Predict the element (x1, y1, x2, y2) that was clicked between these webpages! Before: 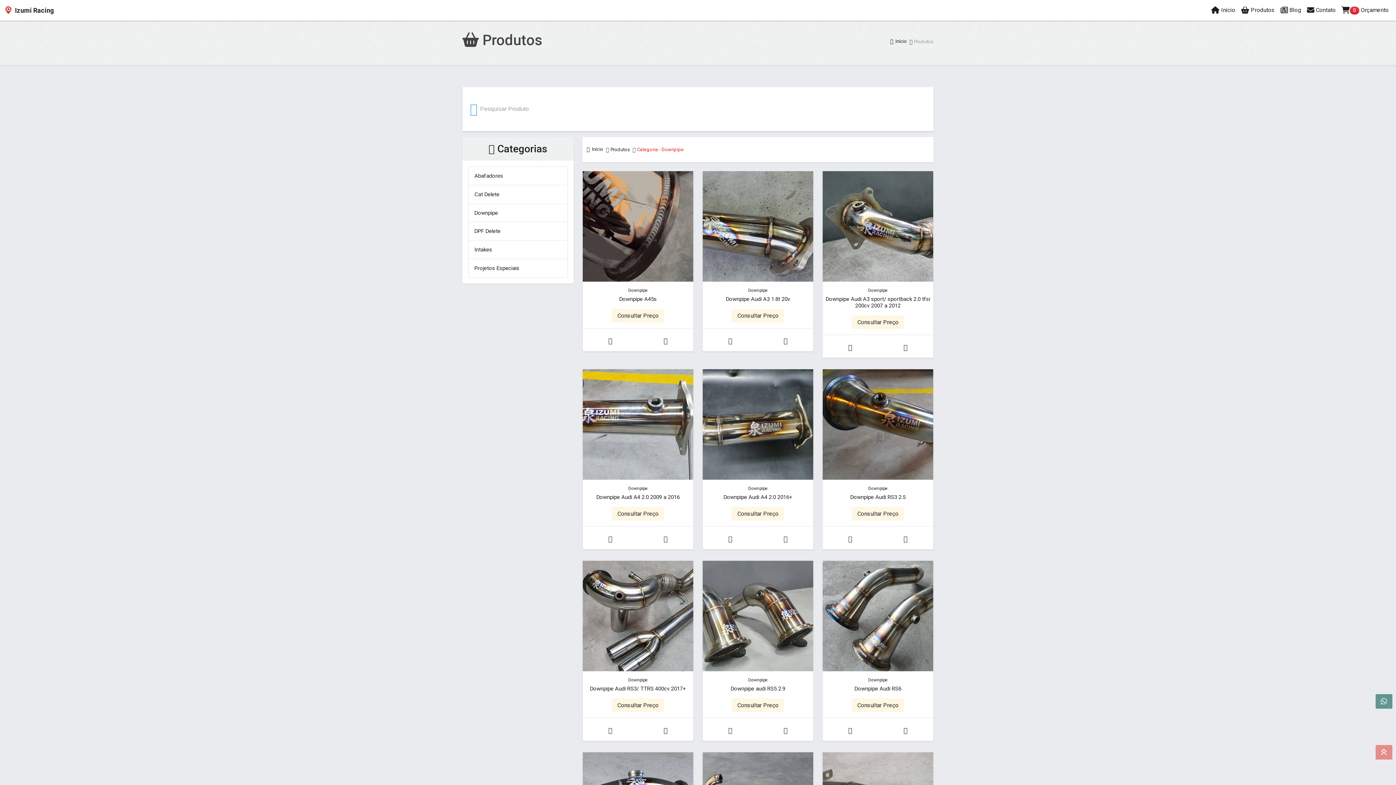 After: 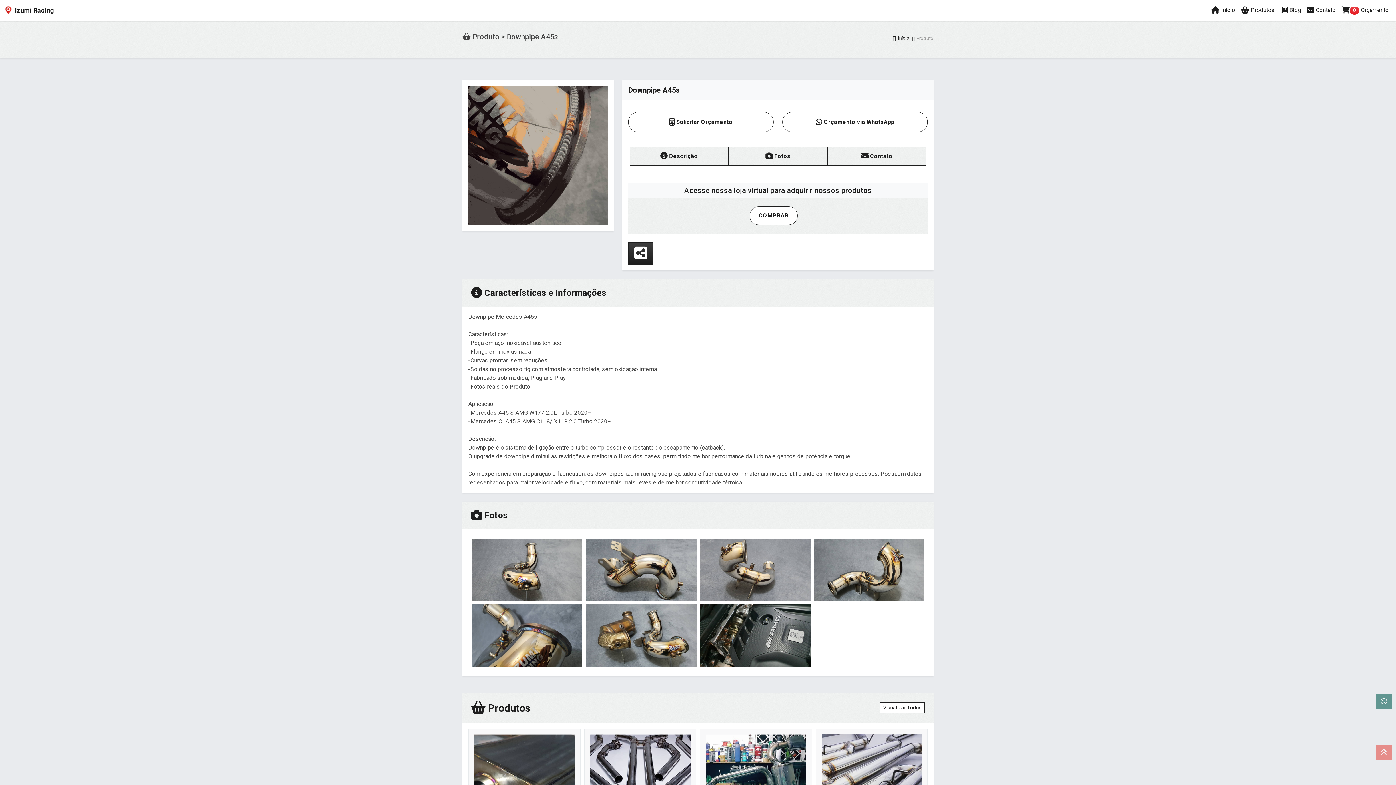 Action: label: Informações bbox: (582, 328, 638, 351)